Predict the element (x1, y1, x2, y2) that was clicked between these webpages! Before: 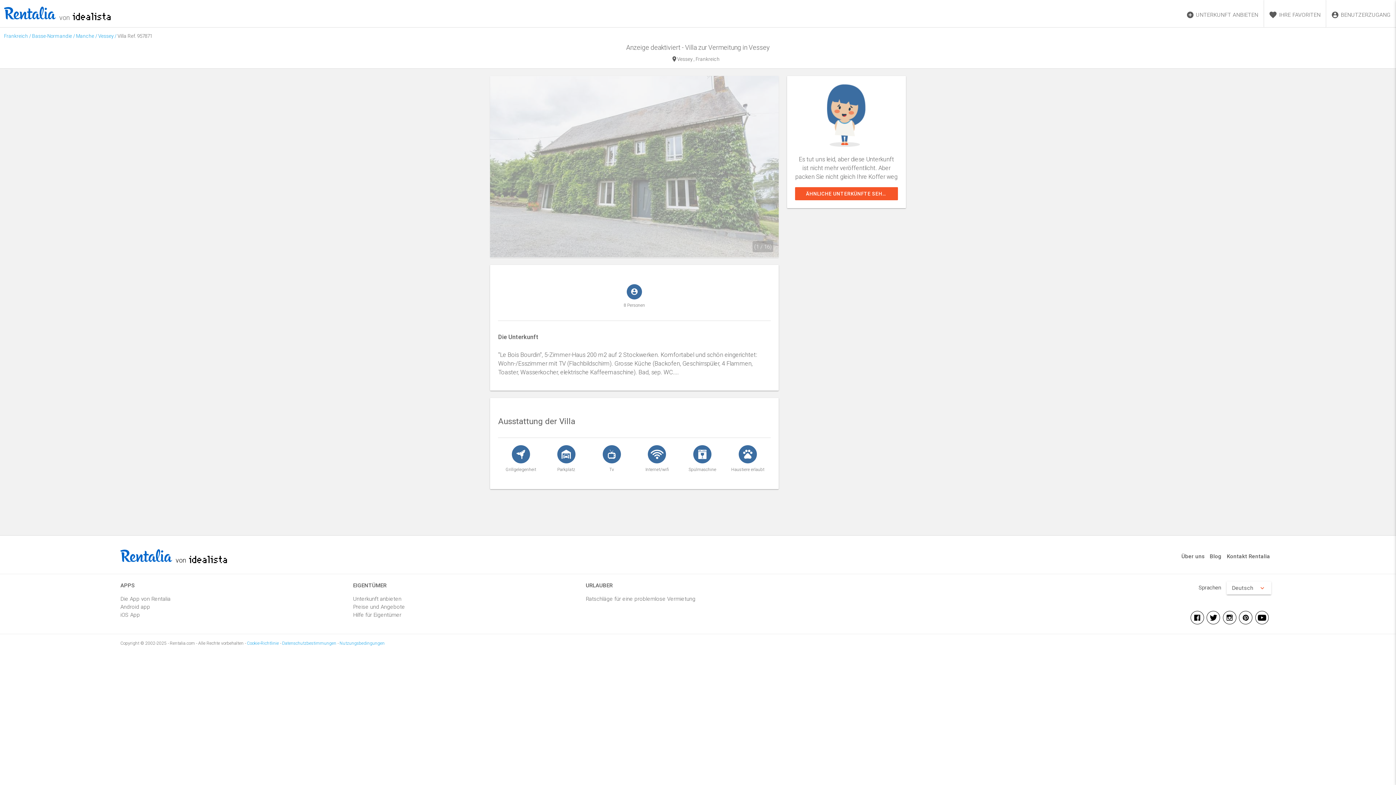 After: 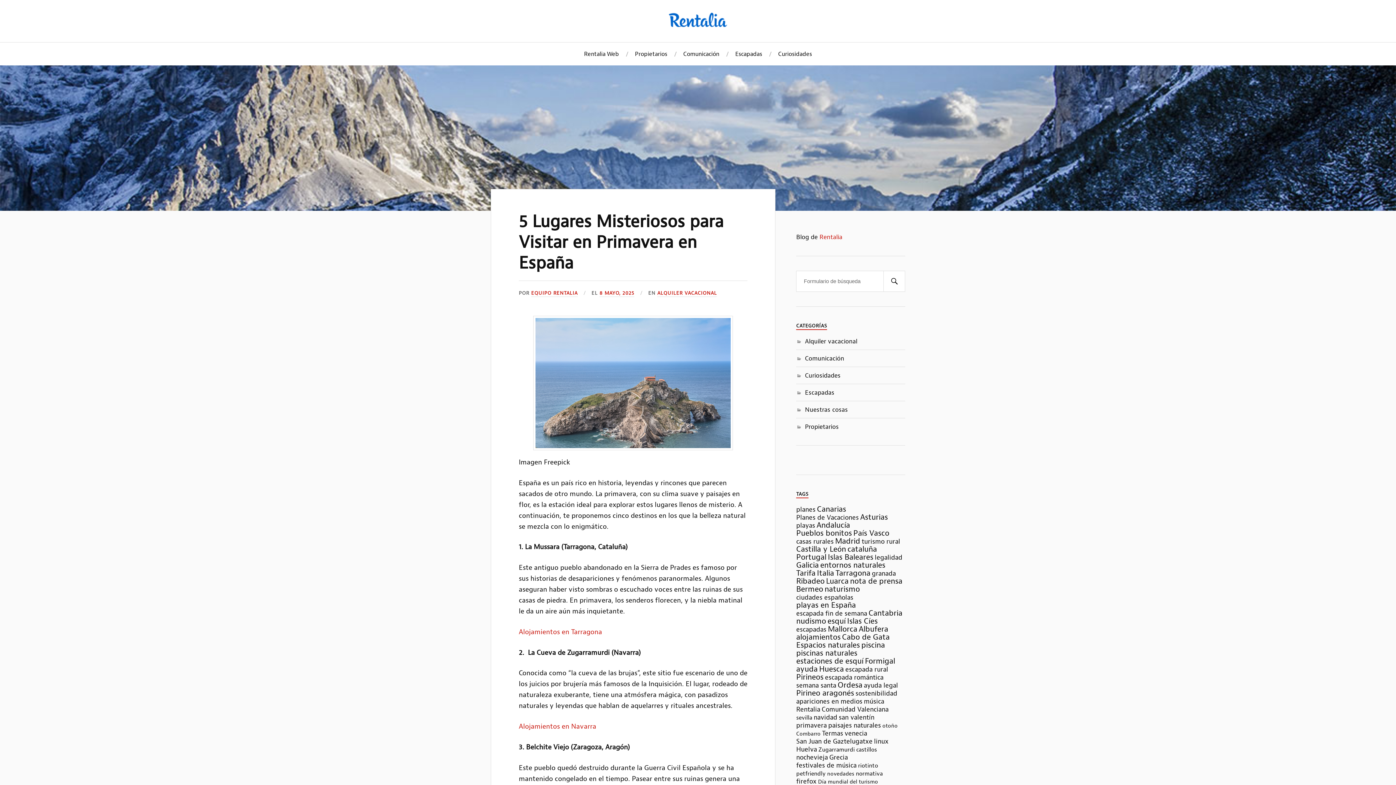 Action: label: Blog bbox: (1210, 553, 1221, 560)